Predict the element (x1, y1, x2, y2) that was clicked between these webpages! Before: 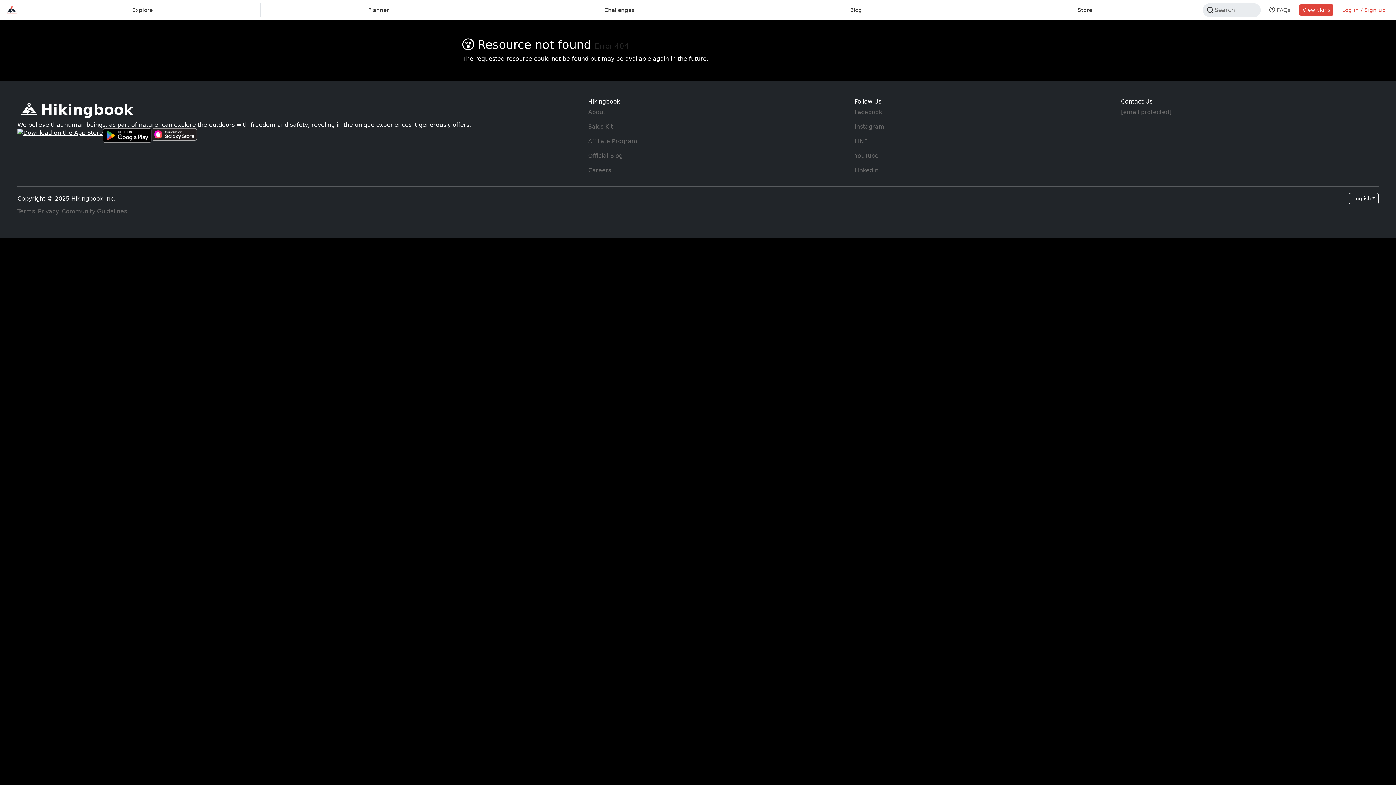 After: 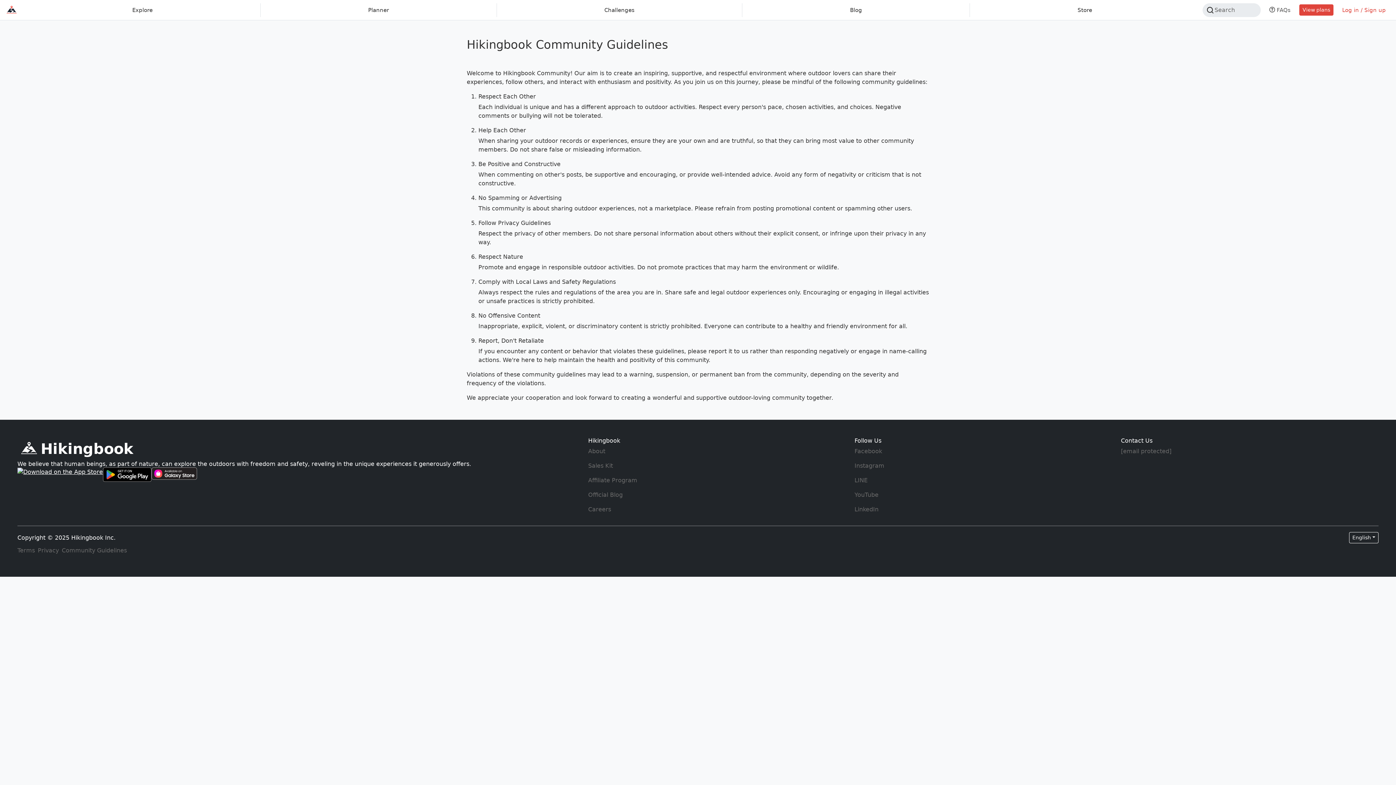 Action: label: Privacy bbox: (61, 208, 126, 214)